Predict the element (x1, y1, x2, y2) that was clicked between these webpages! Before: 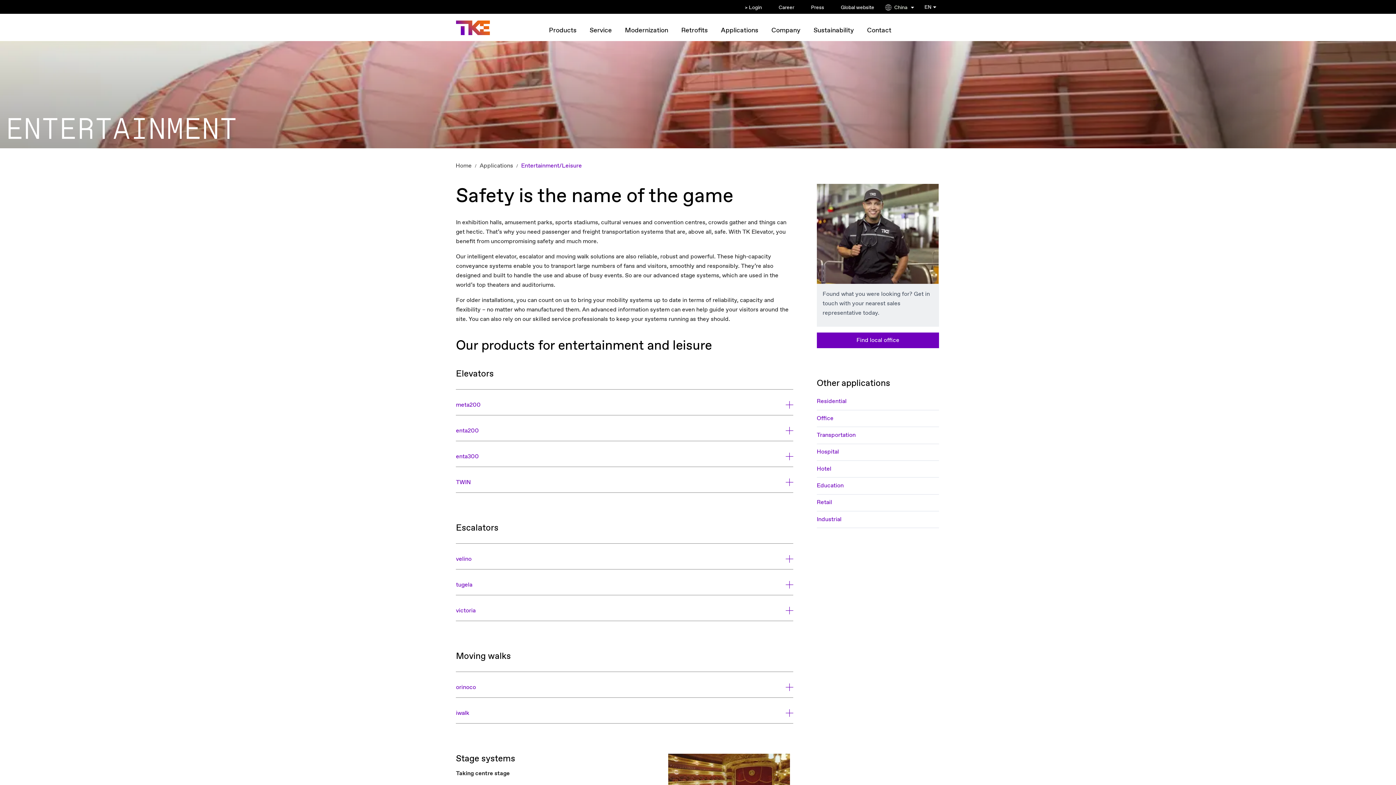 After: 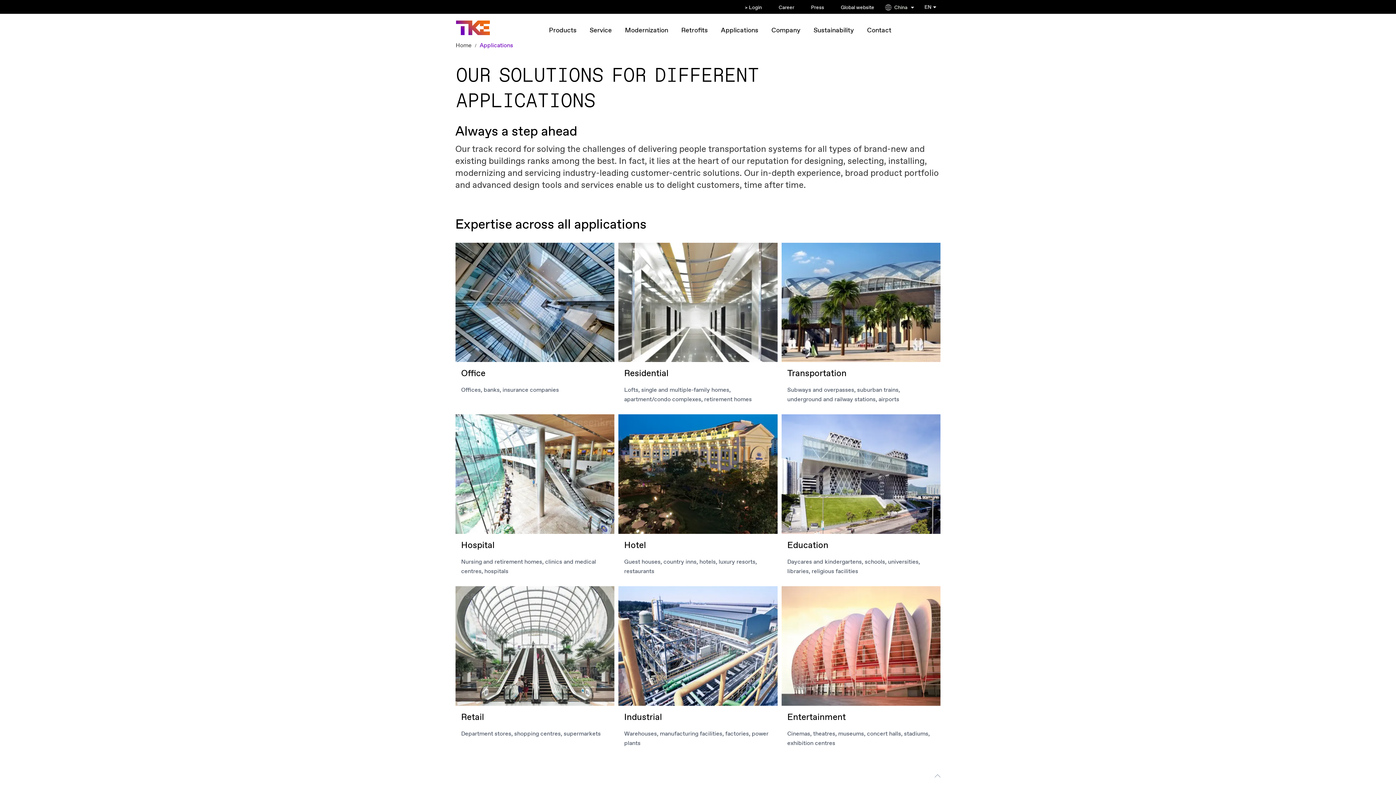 Action: label: Applications bbox: (479, 162, 513, 169)